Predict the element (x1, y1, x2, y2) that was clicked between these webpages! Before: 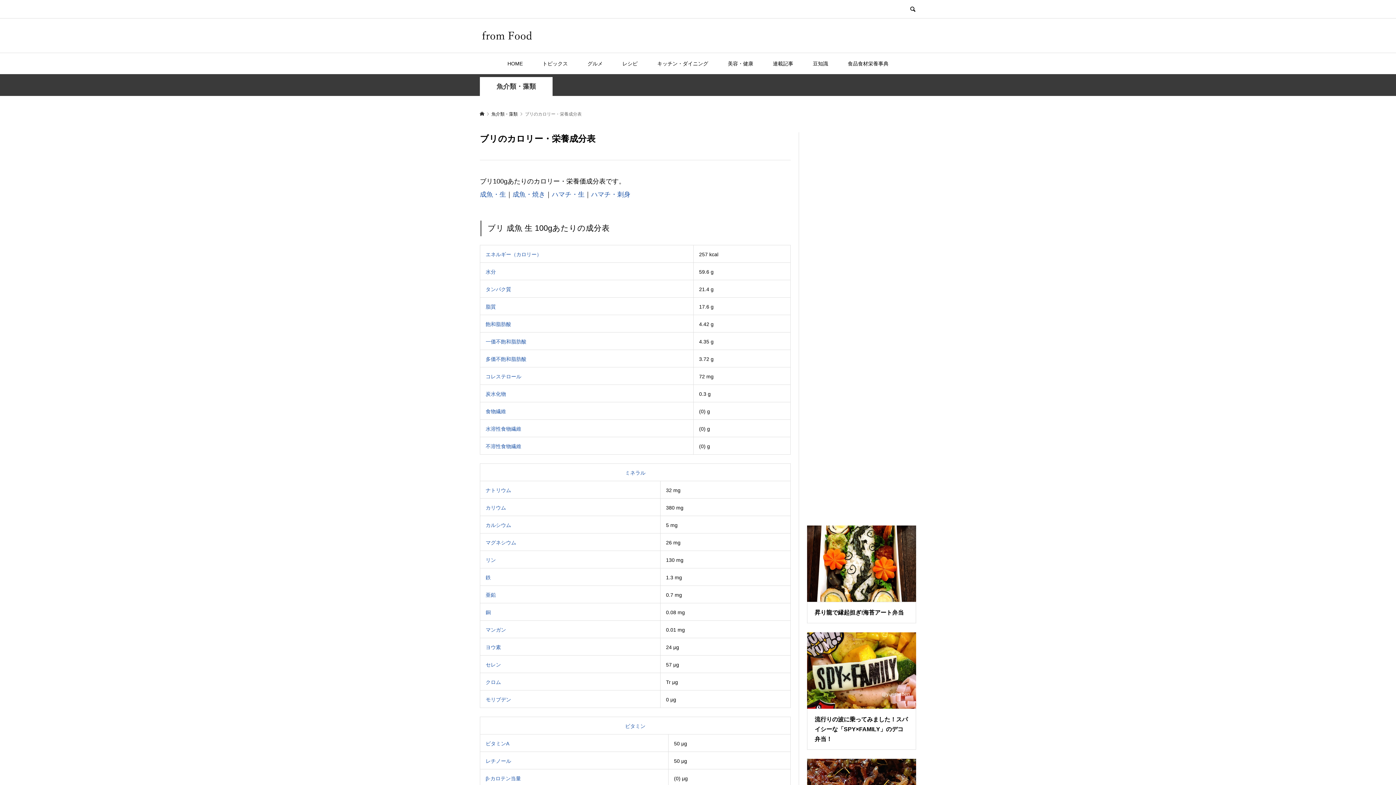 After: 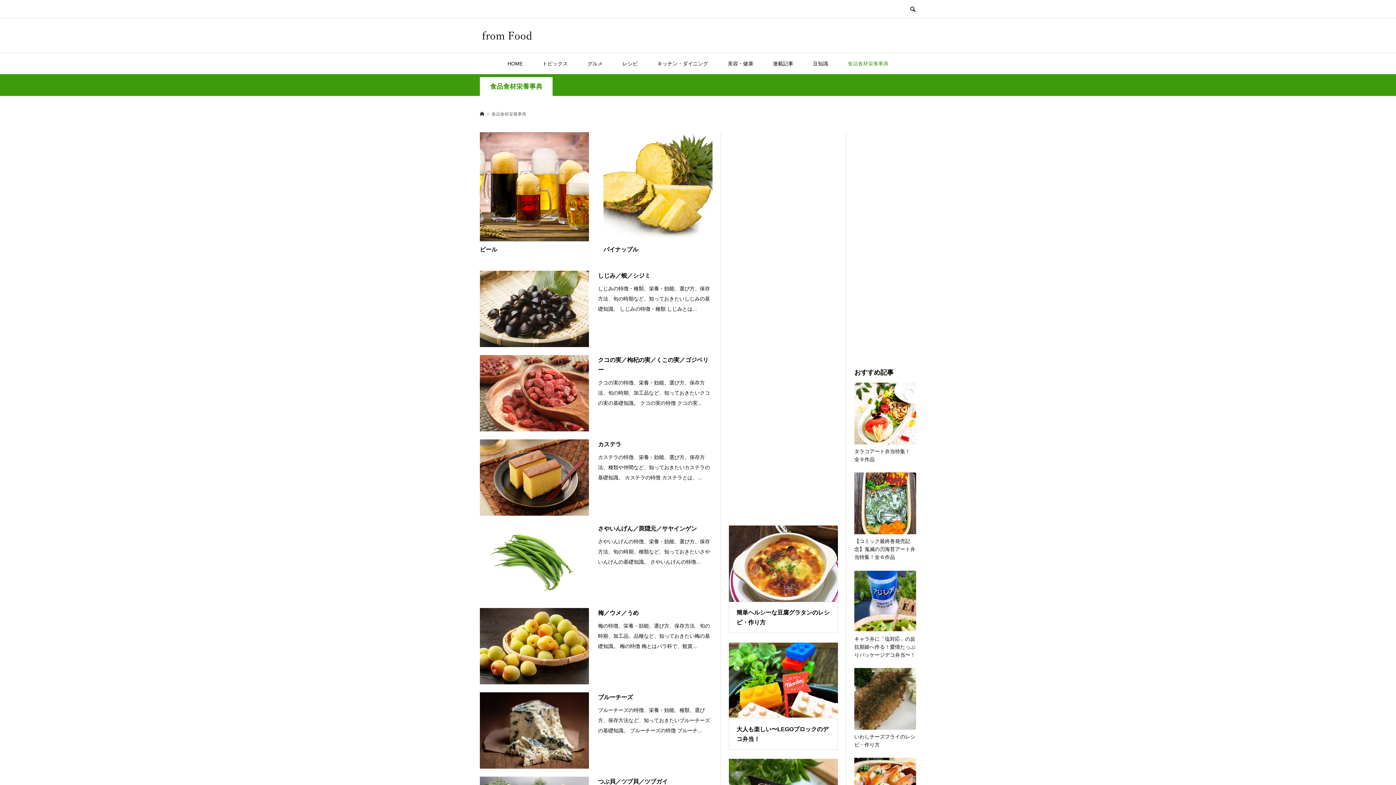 Action: label: 食品食材栄養事典 bbox: (838, 53, 897, 74)